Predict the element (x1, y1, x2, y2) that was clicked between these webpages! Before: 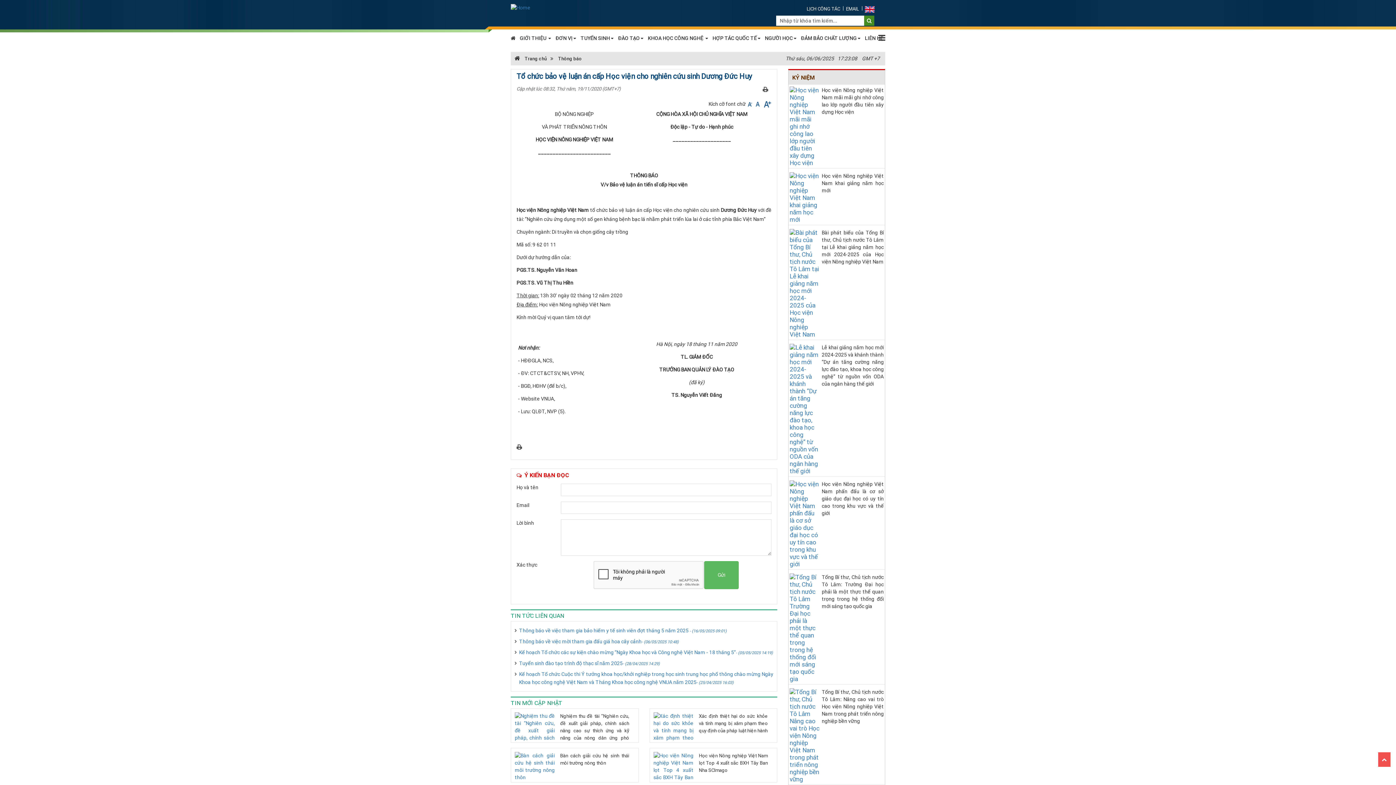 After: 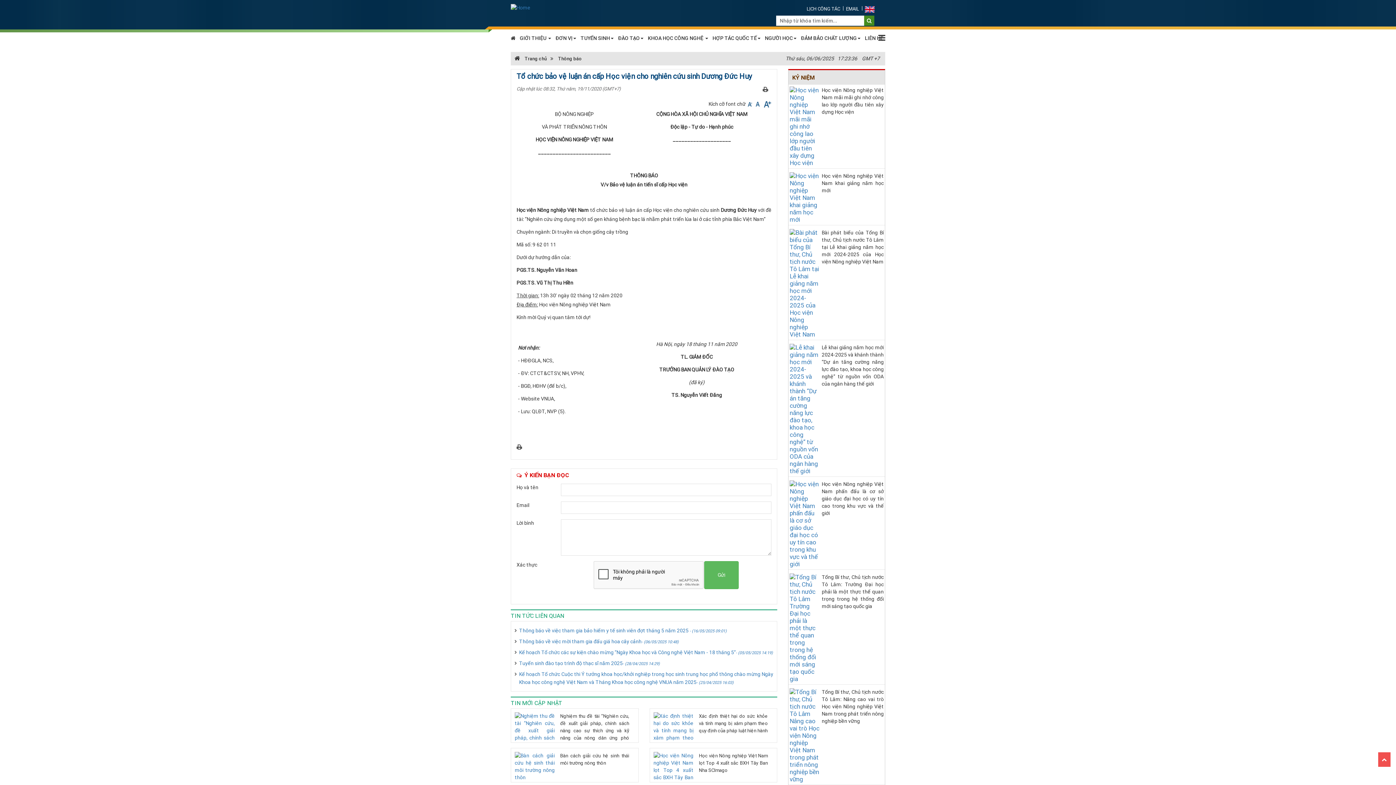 Action: bbox: (1378, 752, 1390, 767)